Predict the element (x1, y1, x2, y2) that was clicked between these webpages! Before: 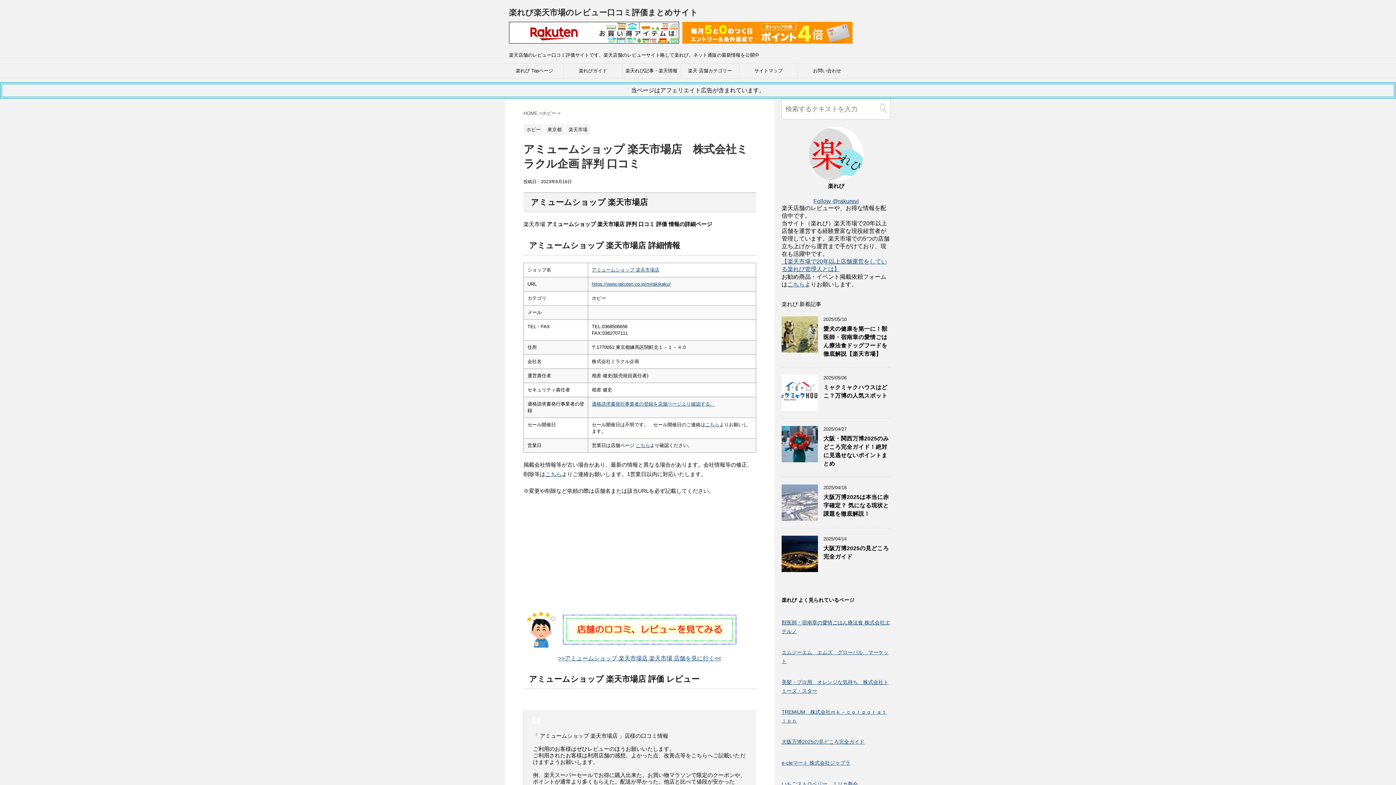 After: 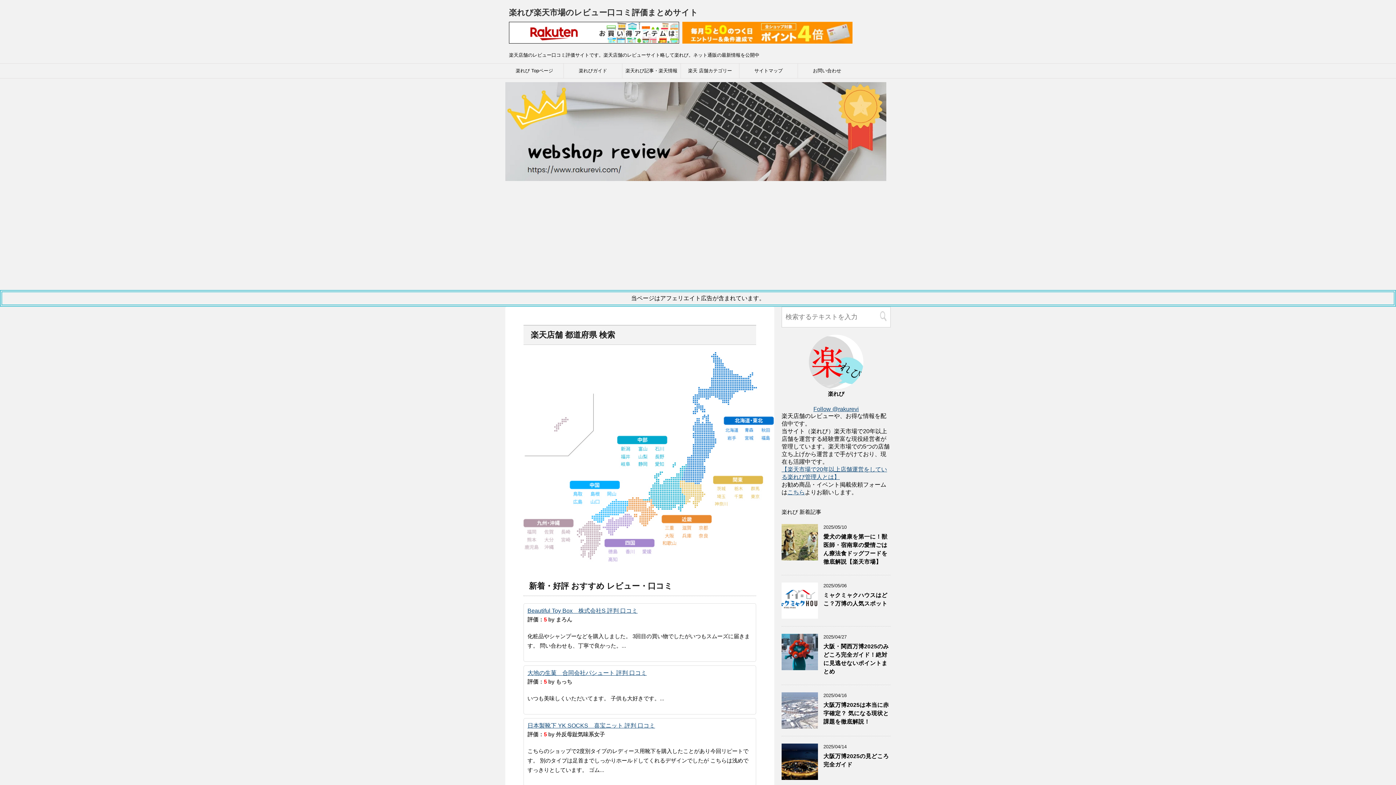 Action: label: 楽れび楽天市場のレビュー口コミ評価まとめサイト bbox: (509, 8, 698, 17)